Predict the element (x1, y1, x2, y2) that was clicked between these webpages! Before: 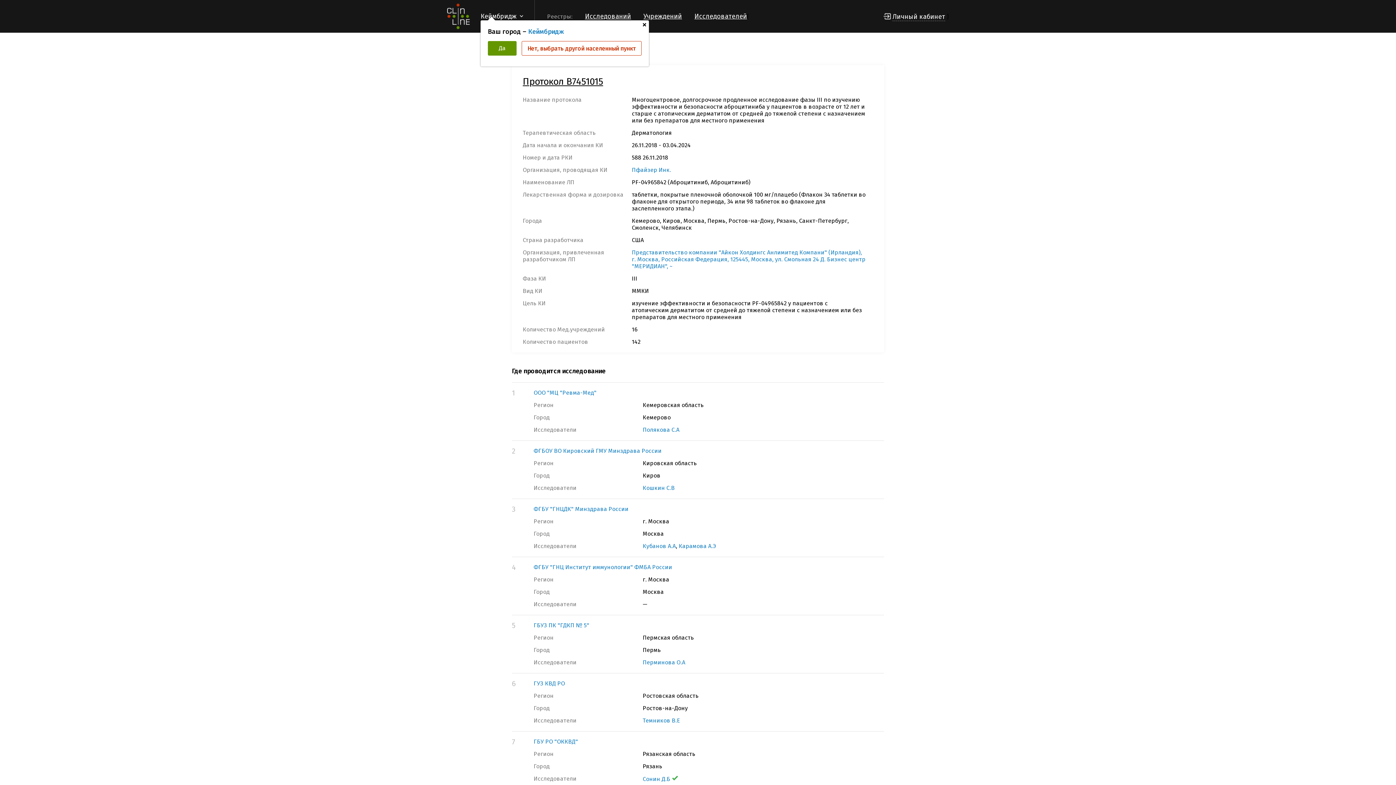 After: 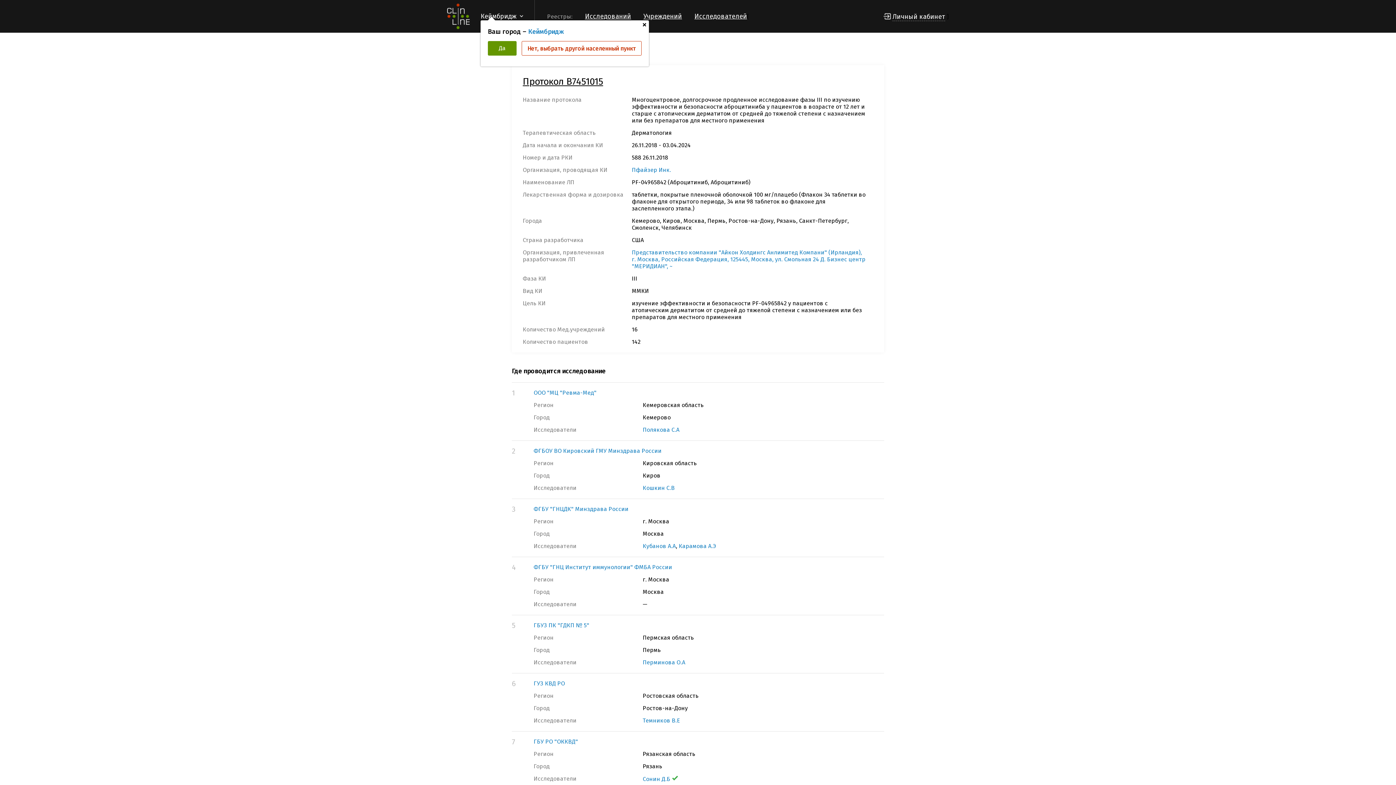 Action: bbox: (642, 717, 680, 724) label: Темников В.Е